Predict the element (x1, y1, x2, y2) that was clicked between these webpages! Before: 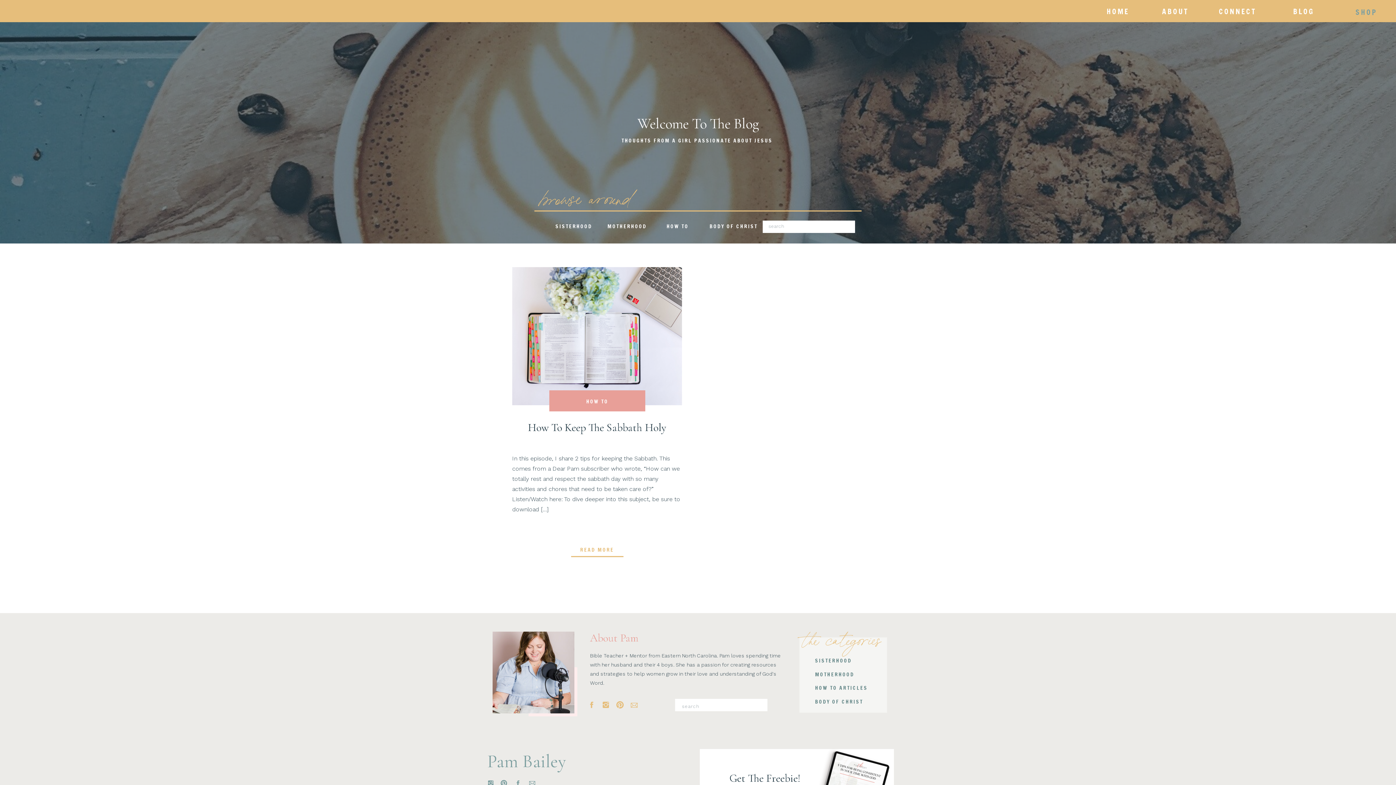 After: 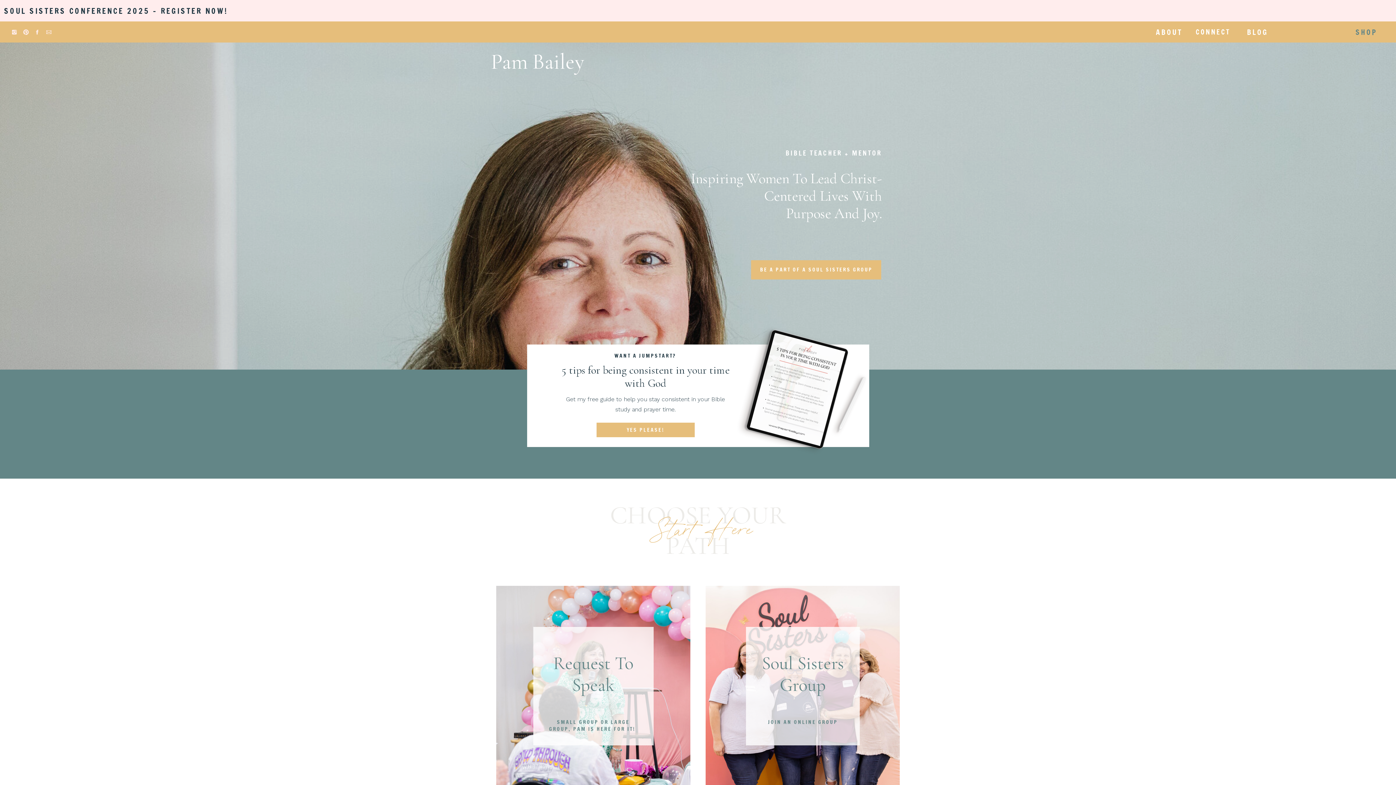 Action: label: Pam Bailey bbox: (487, 750, 653, 774)